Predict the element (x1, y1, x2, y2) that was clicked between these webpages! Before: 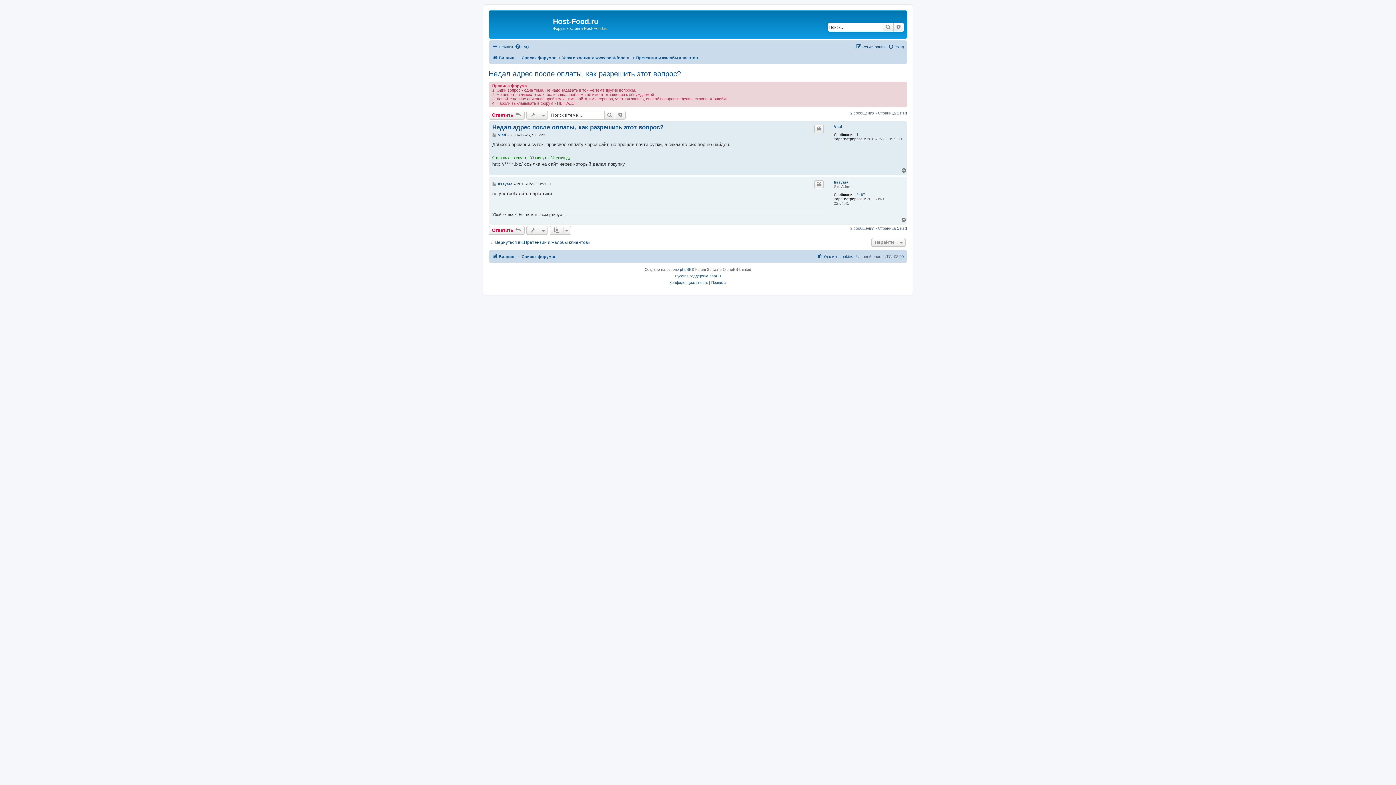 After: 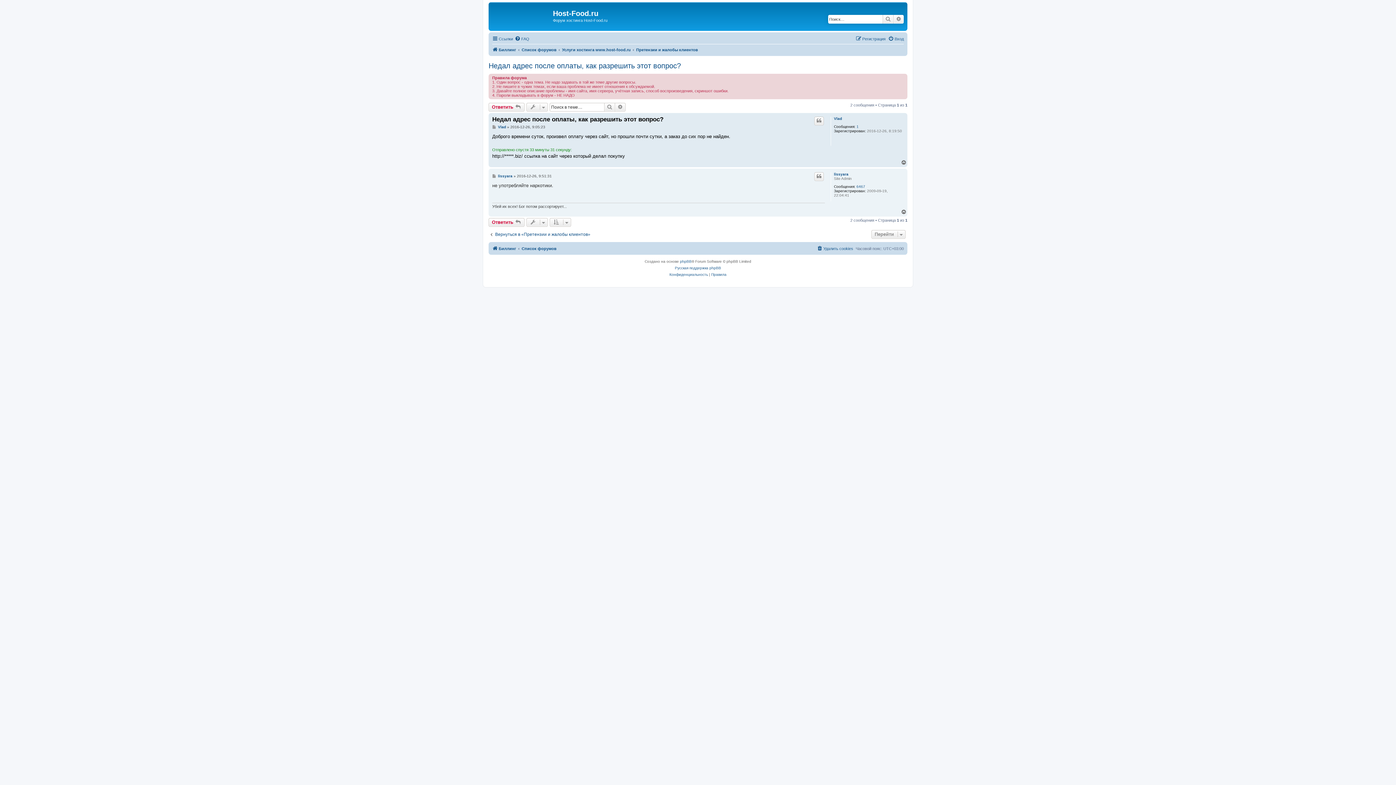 Action: bbox: (492, 123, 663, 131) label: Недал адрес после оплаты, как разрешить этот вопрос?